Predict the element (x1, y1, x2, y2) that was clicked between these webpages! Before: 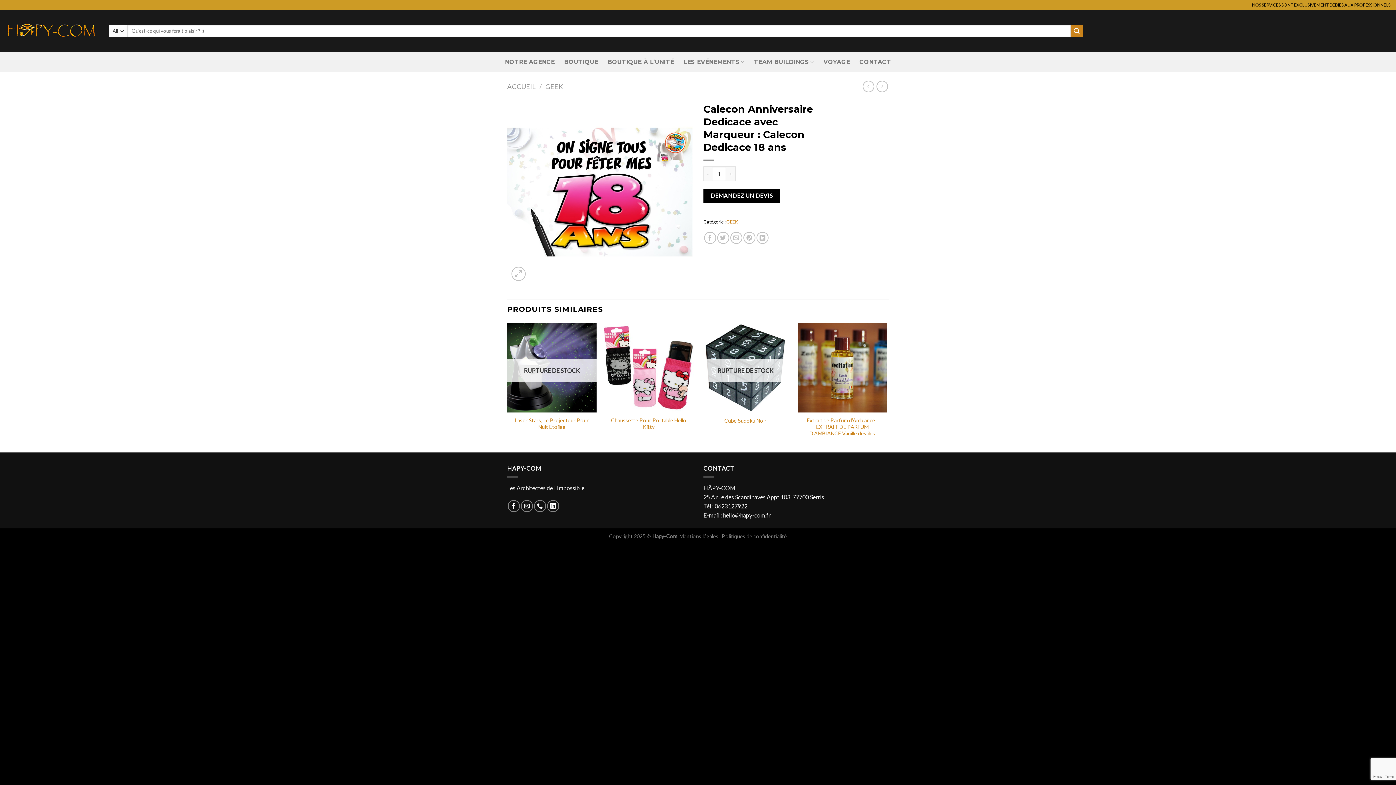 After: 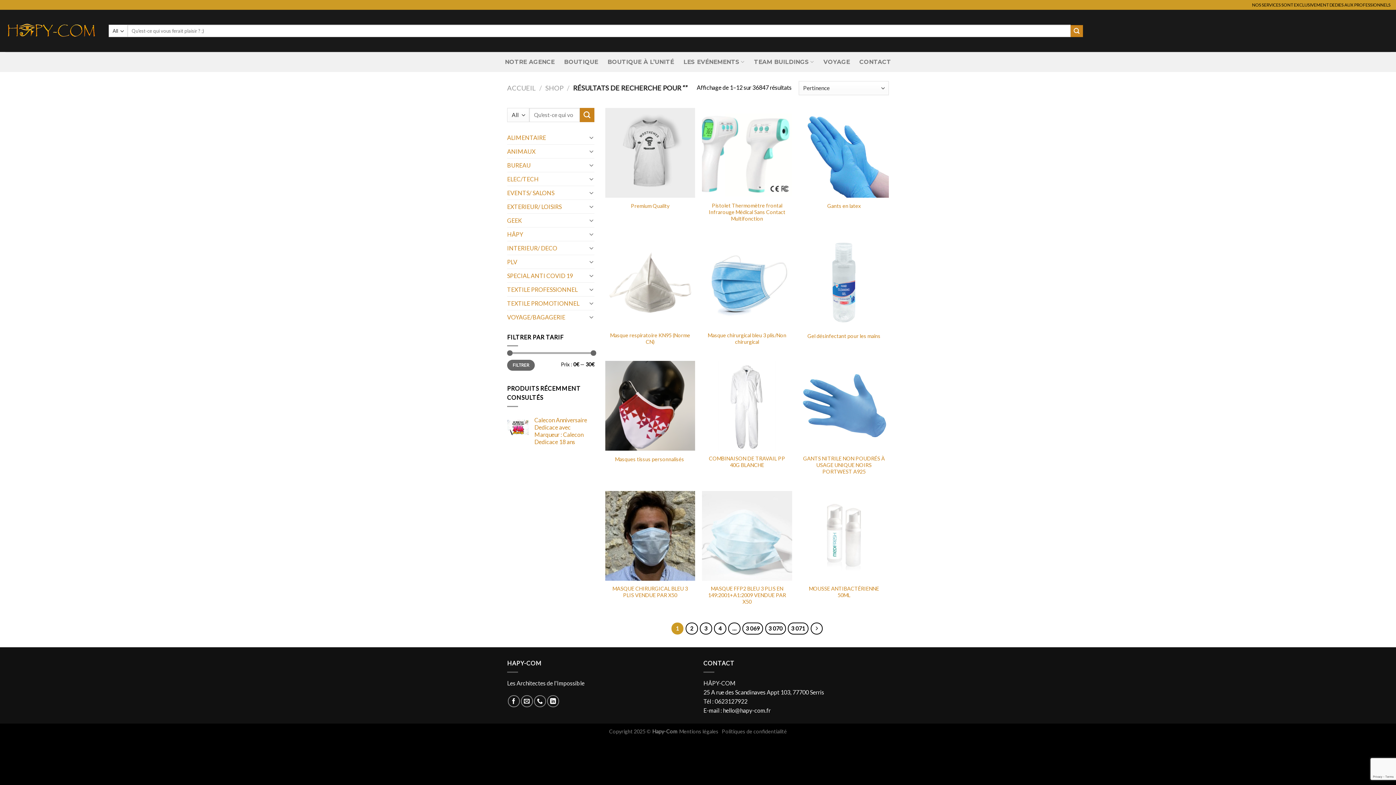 Action: bbox: (1070, 24, 1083, 36) label: Submit